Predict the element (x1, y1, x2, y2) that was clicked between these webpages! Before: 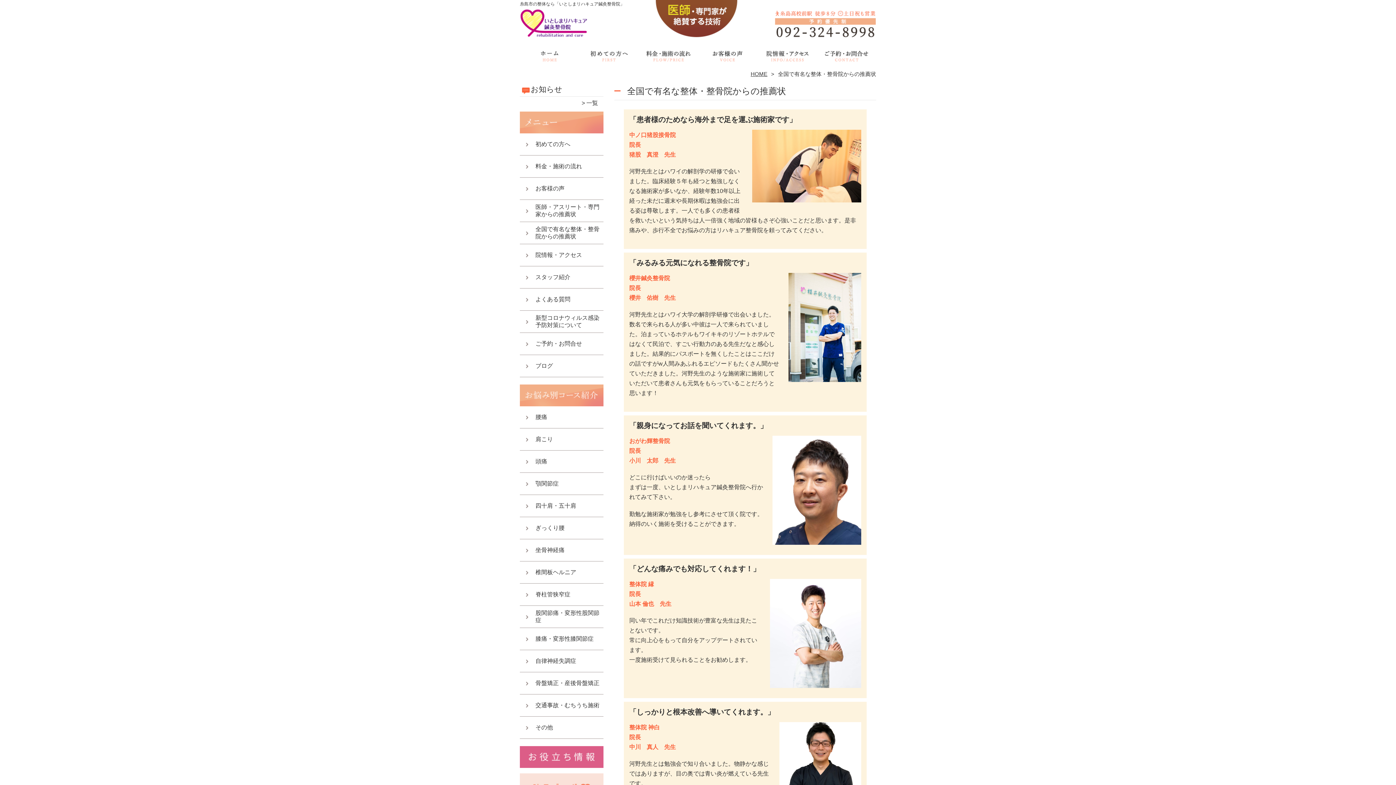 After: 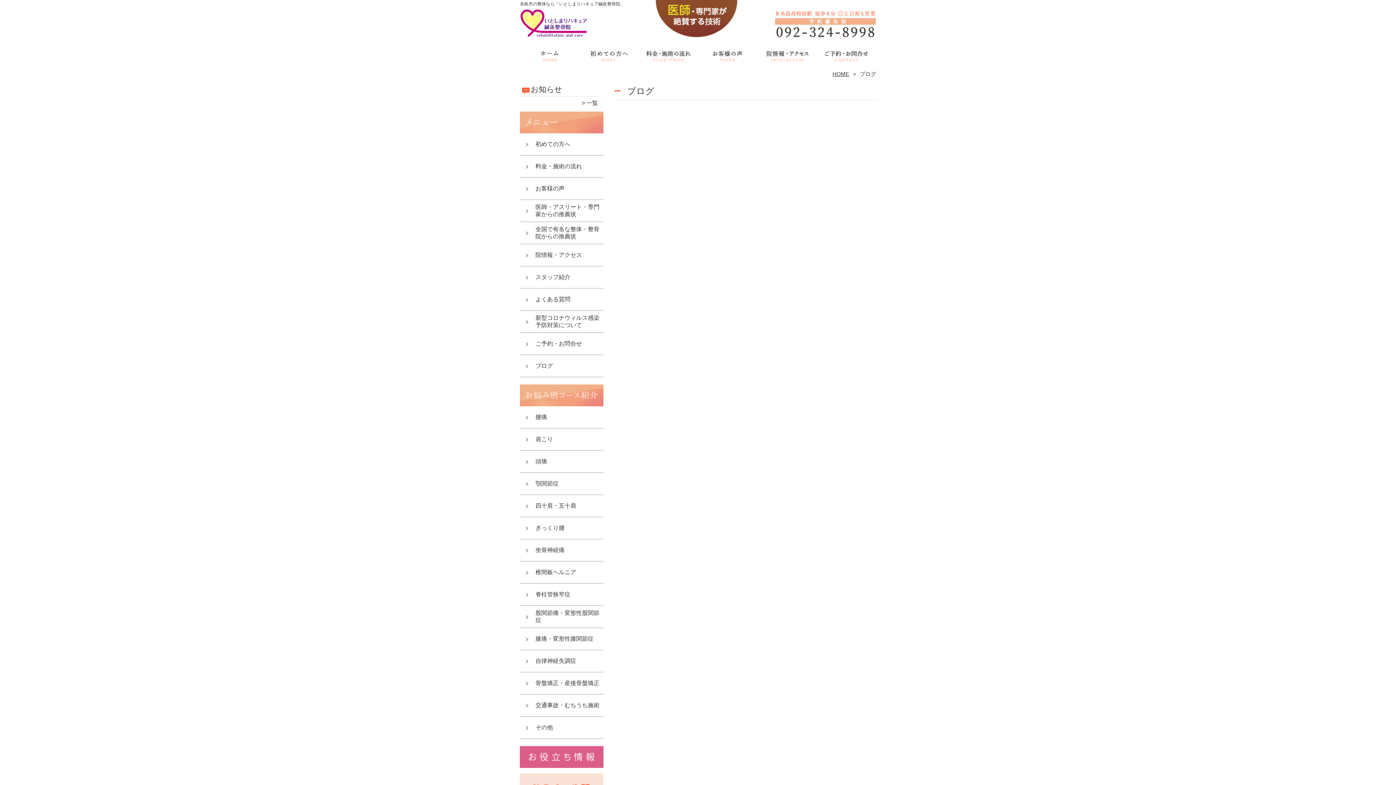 Action: bbox: (520, 355, 554, 377) label: ブログ